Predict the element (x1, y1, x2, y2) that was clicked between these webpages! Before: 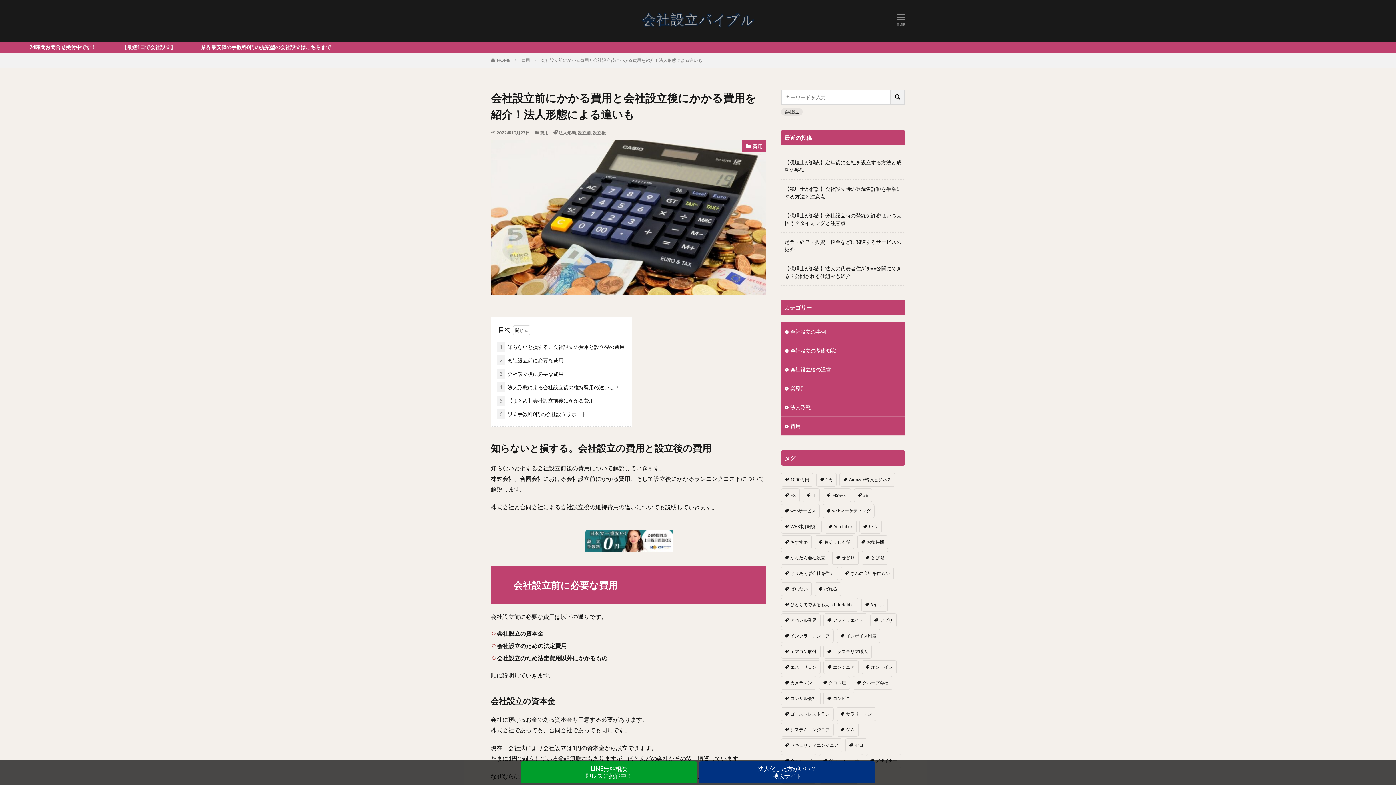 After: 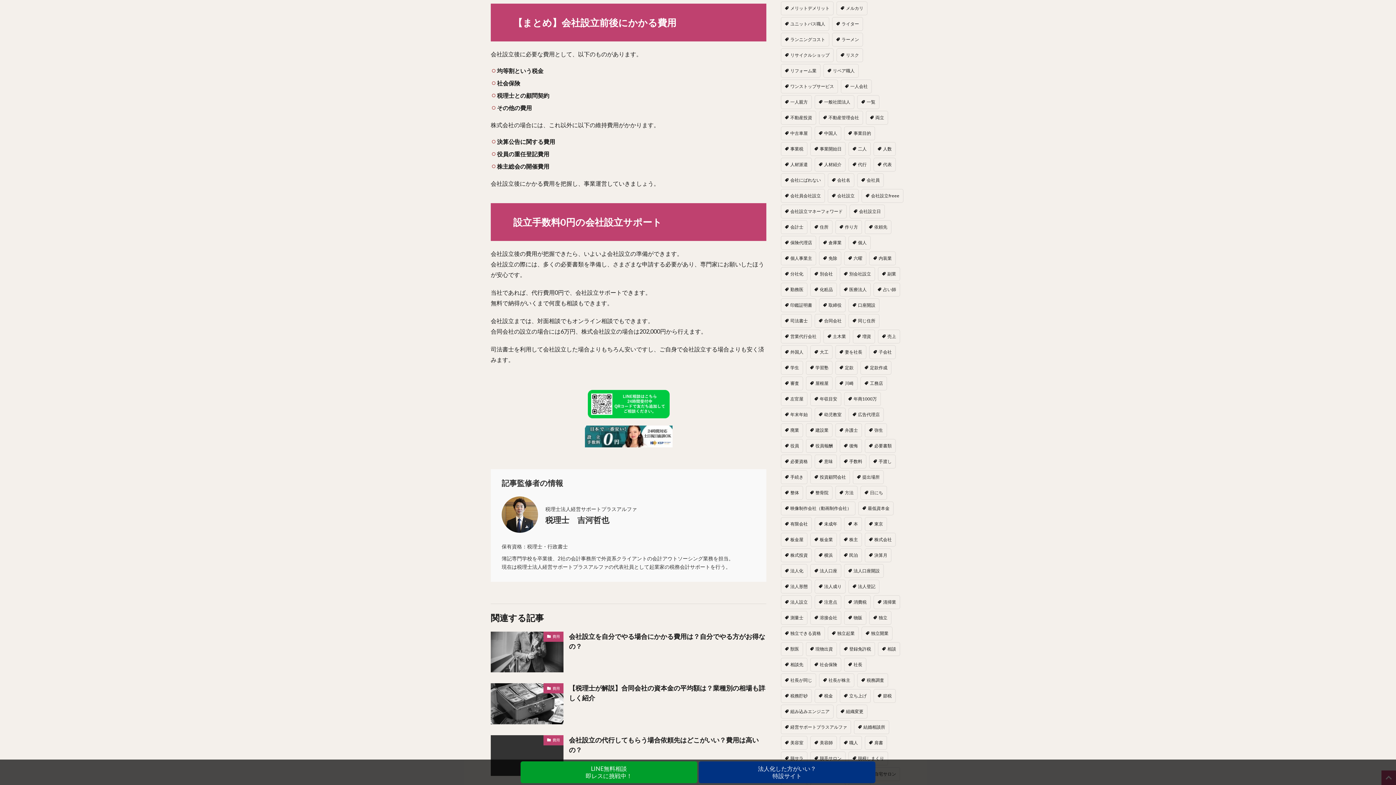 Action: label: 5 【まとめ】会社設立前後にかかる費用 bbox: (497, 396, 594, 405)